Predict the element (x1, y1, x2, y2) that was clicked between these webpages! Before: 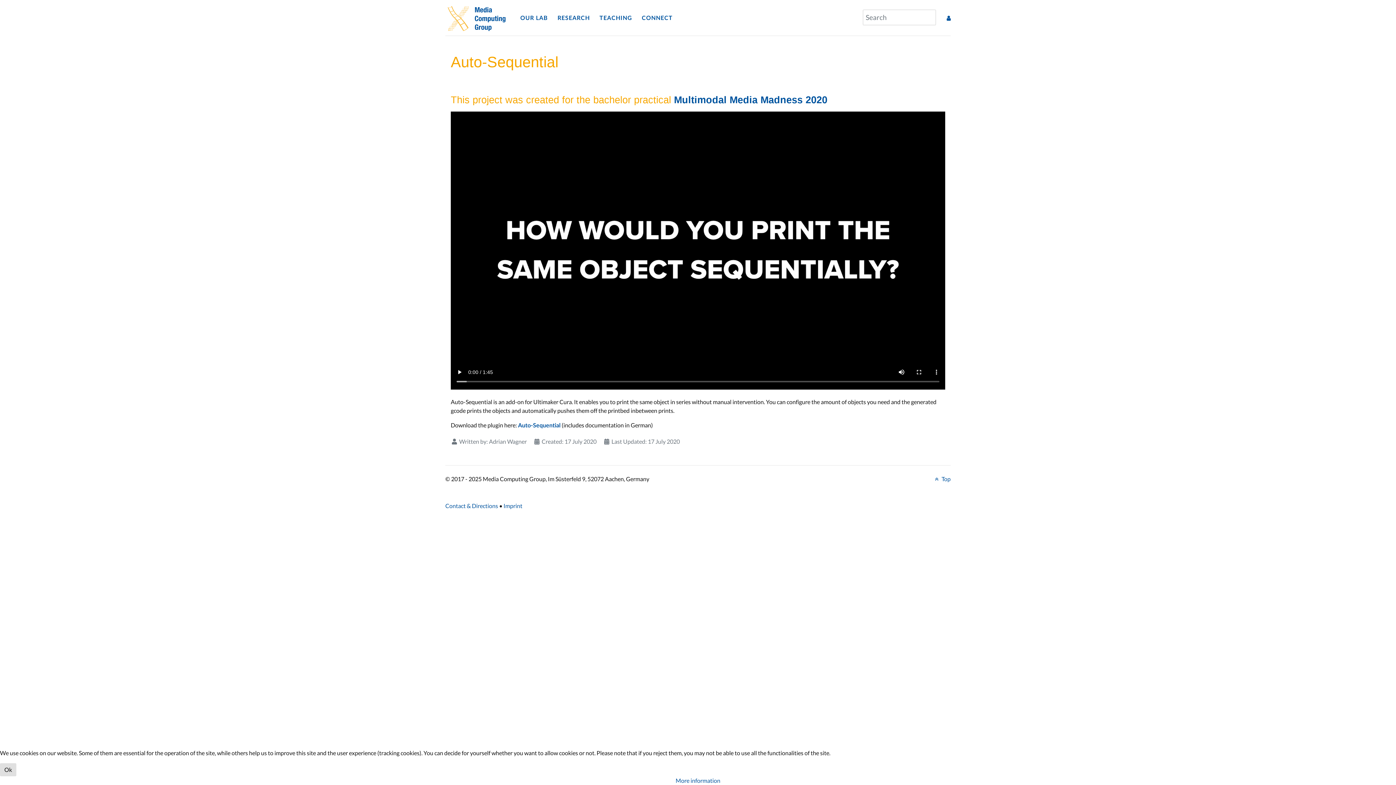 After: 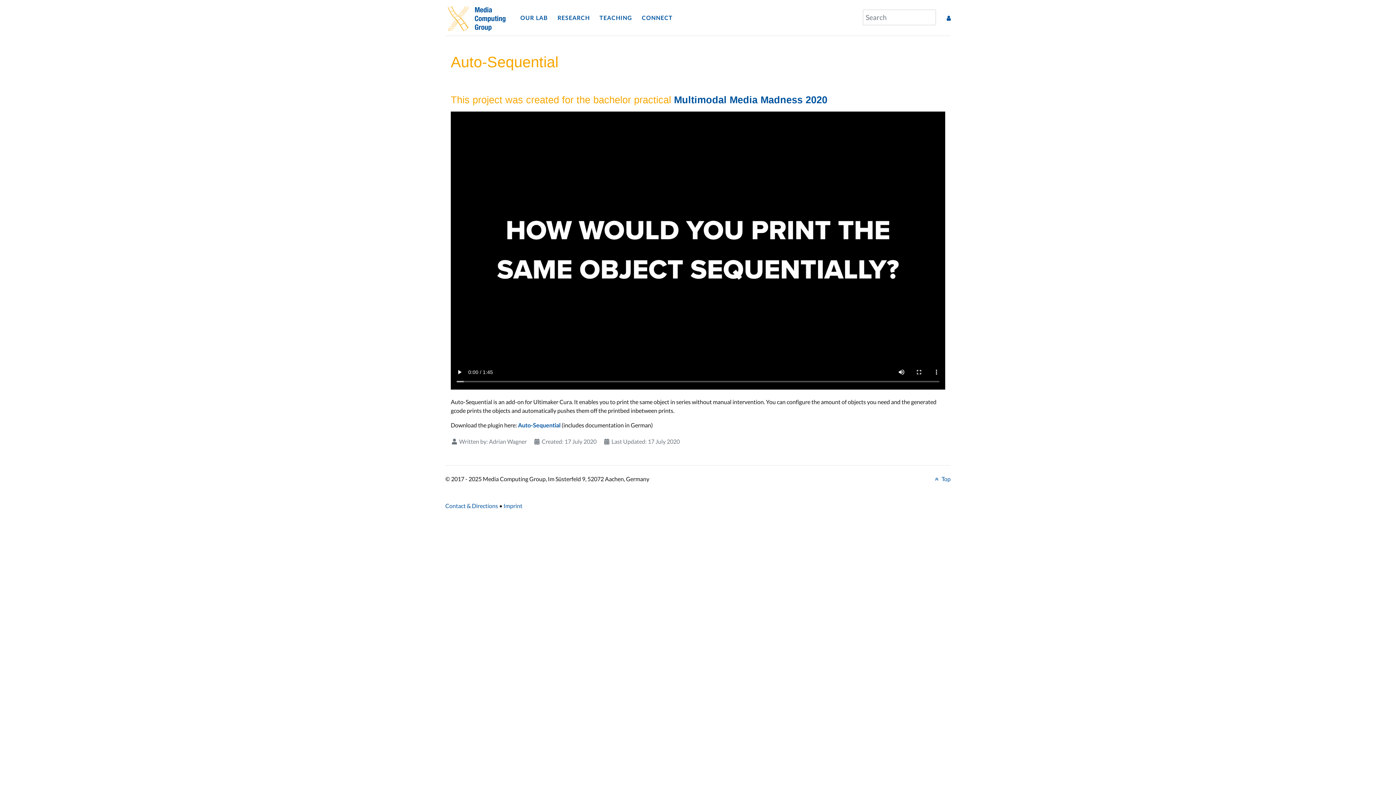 Action: label: Ok bbox: (0, 763, 16, 776)